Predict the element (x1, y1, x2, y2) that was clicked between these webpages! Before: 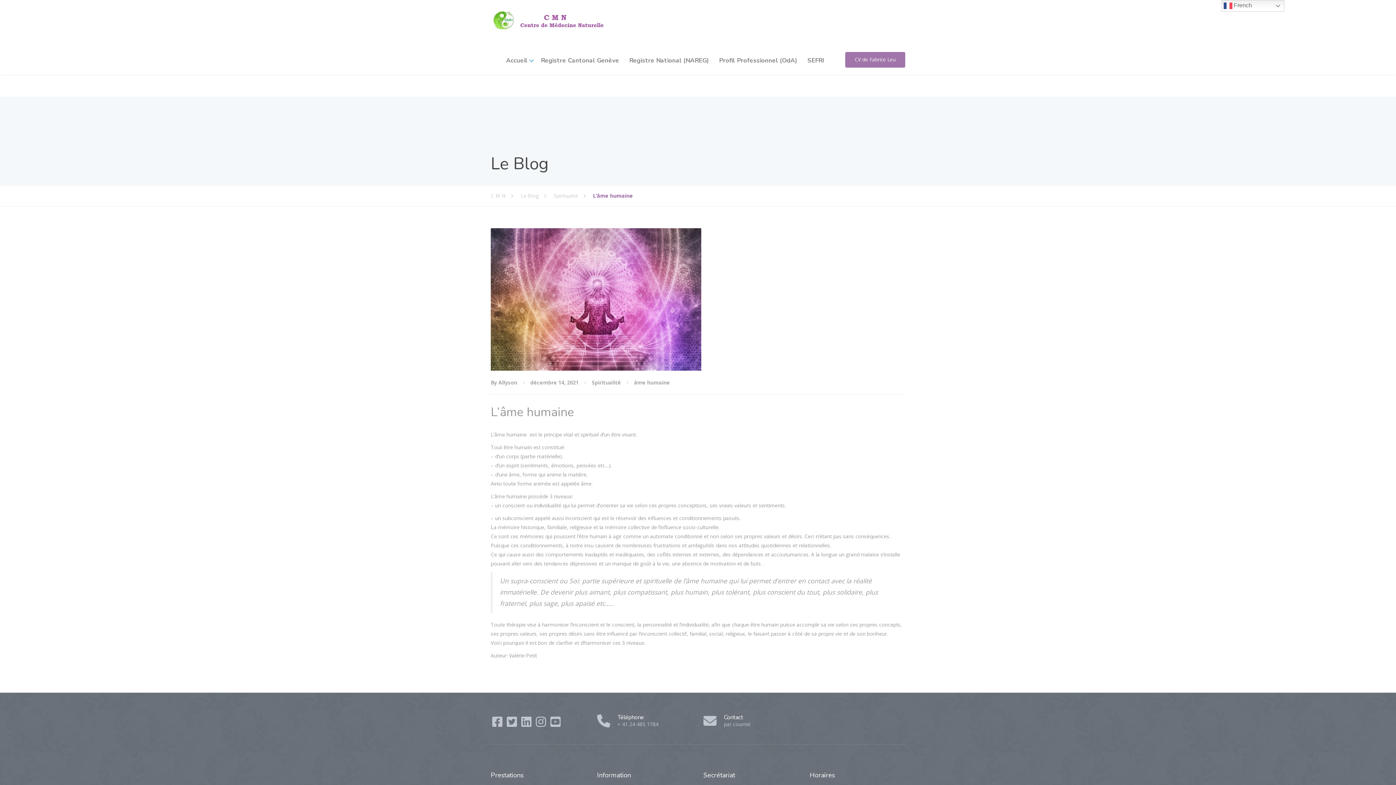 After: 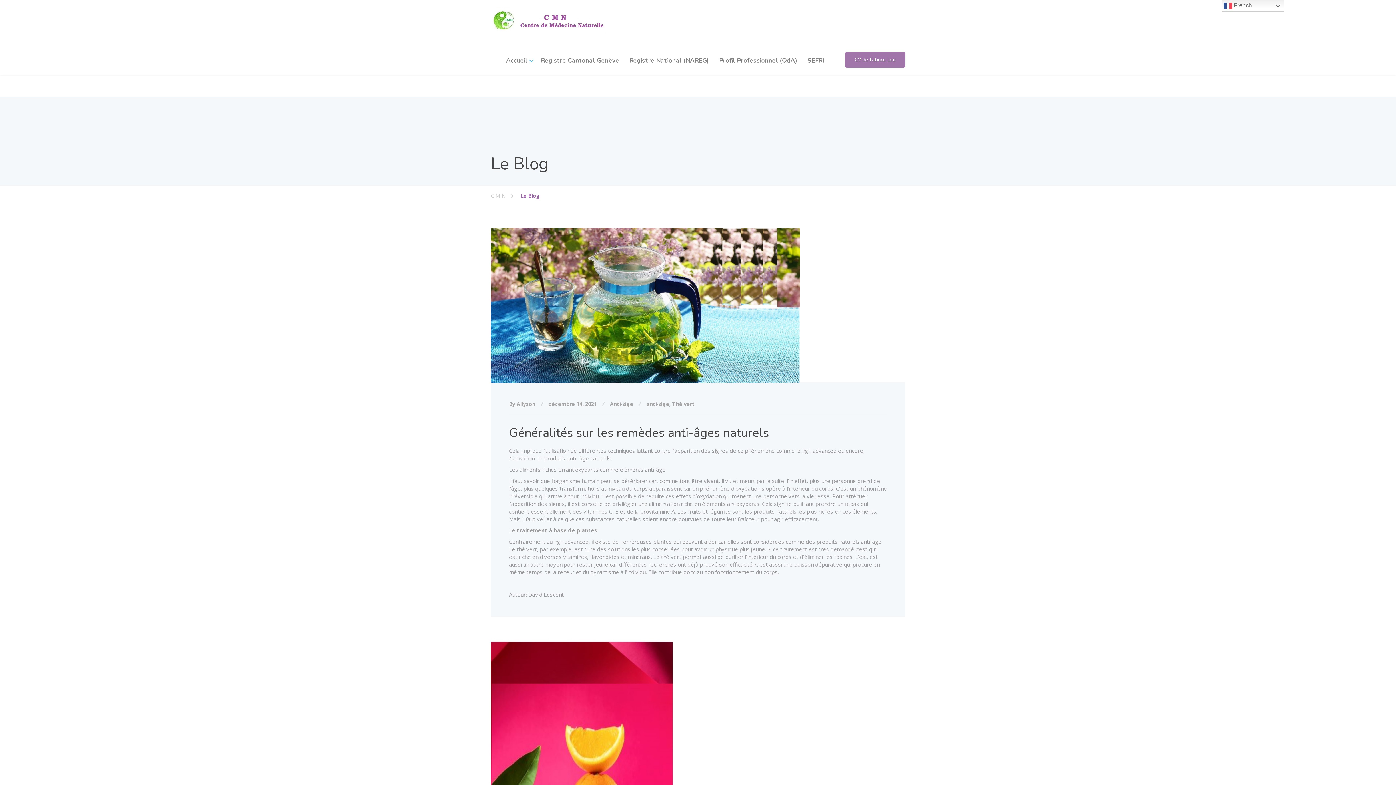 Action: bbox: (520, 185, 553, 206) label: Le Blog